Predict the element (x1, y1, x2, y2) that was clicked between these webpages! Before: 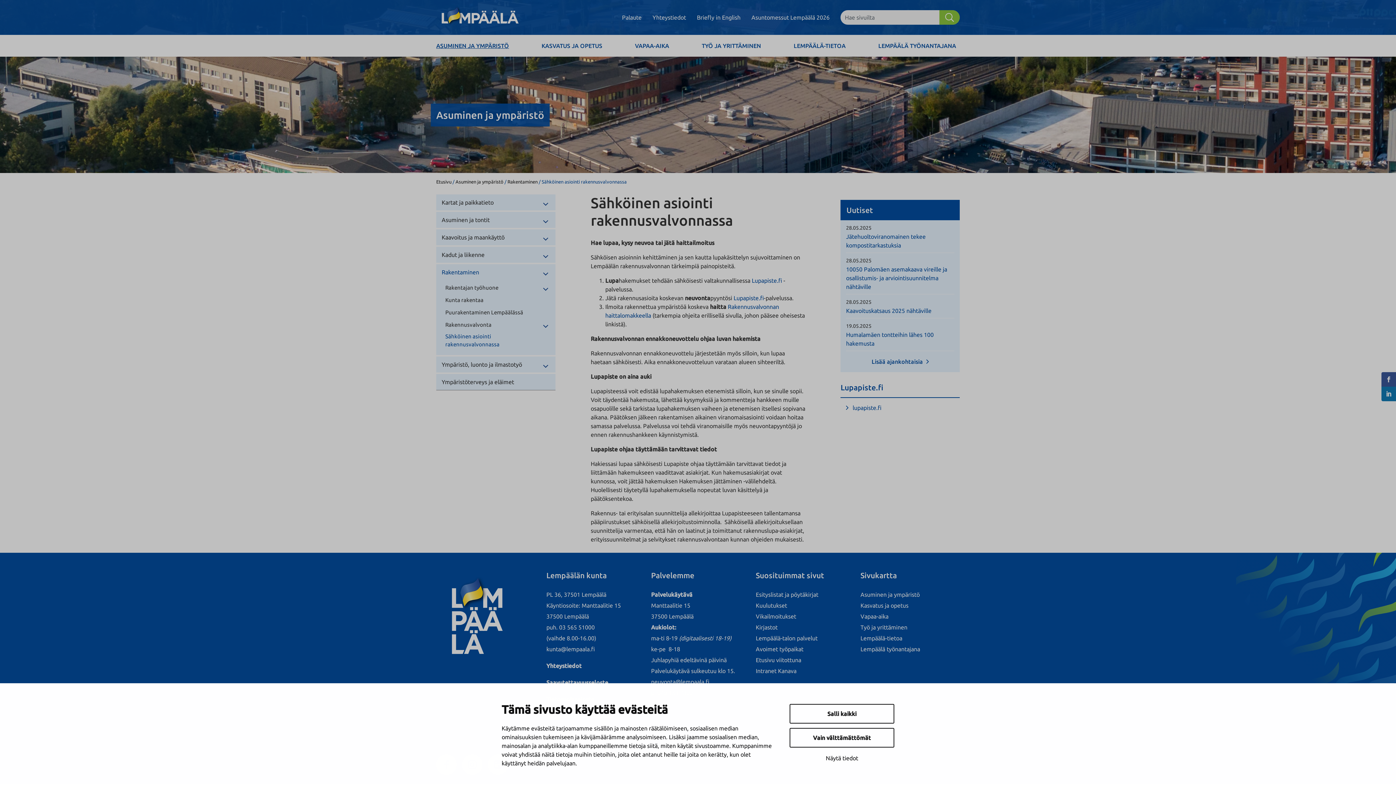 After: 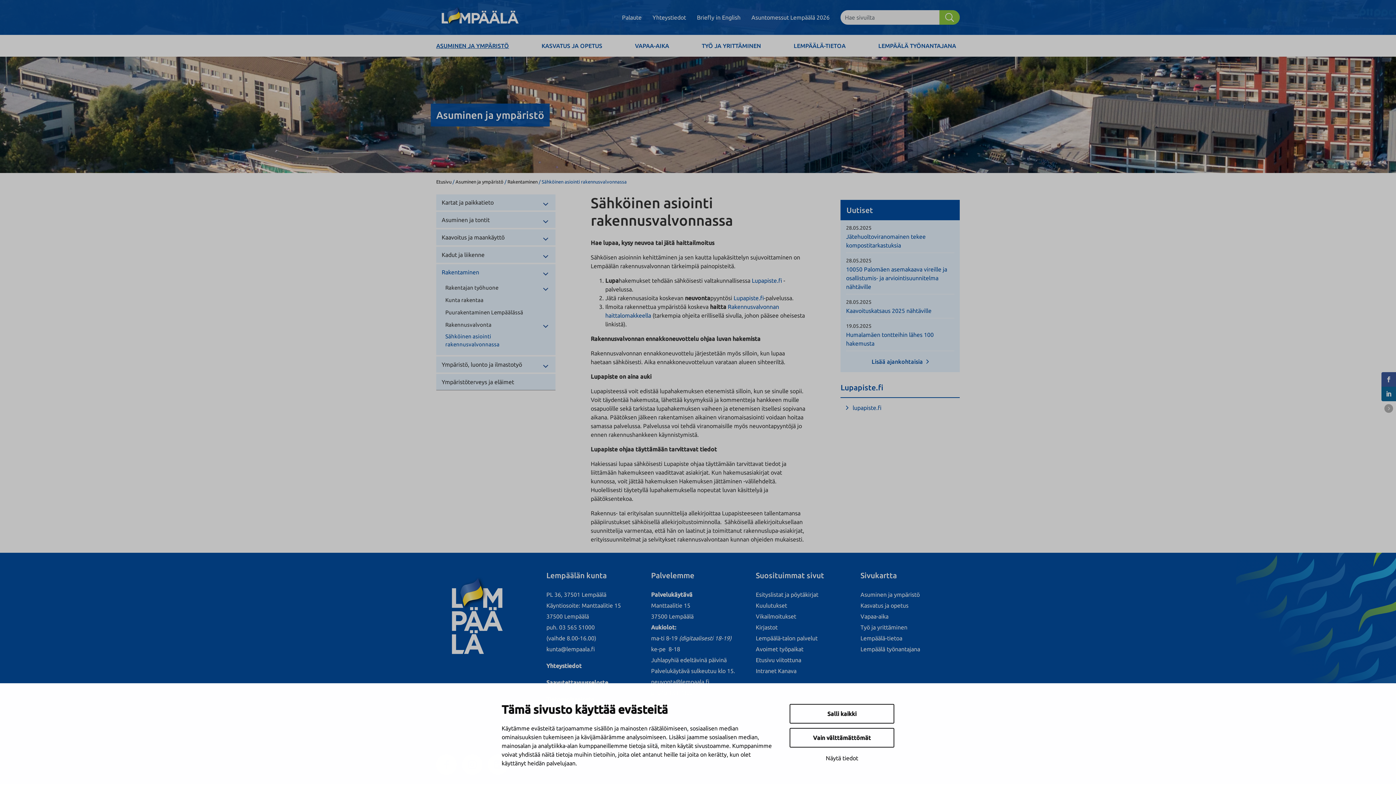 Action: bbox: (1381, 386, 1396, 401)